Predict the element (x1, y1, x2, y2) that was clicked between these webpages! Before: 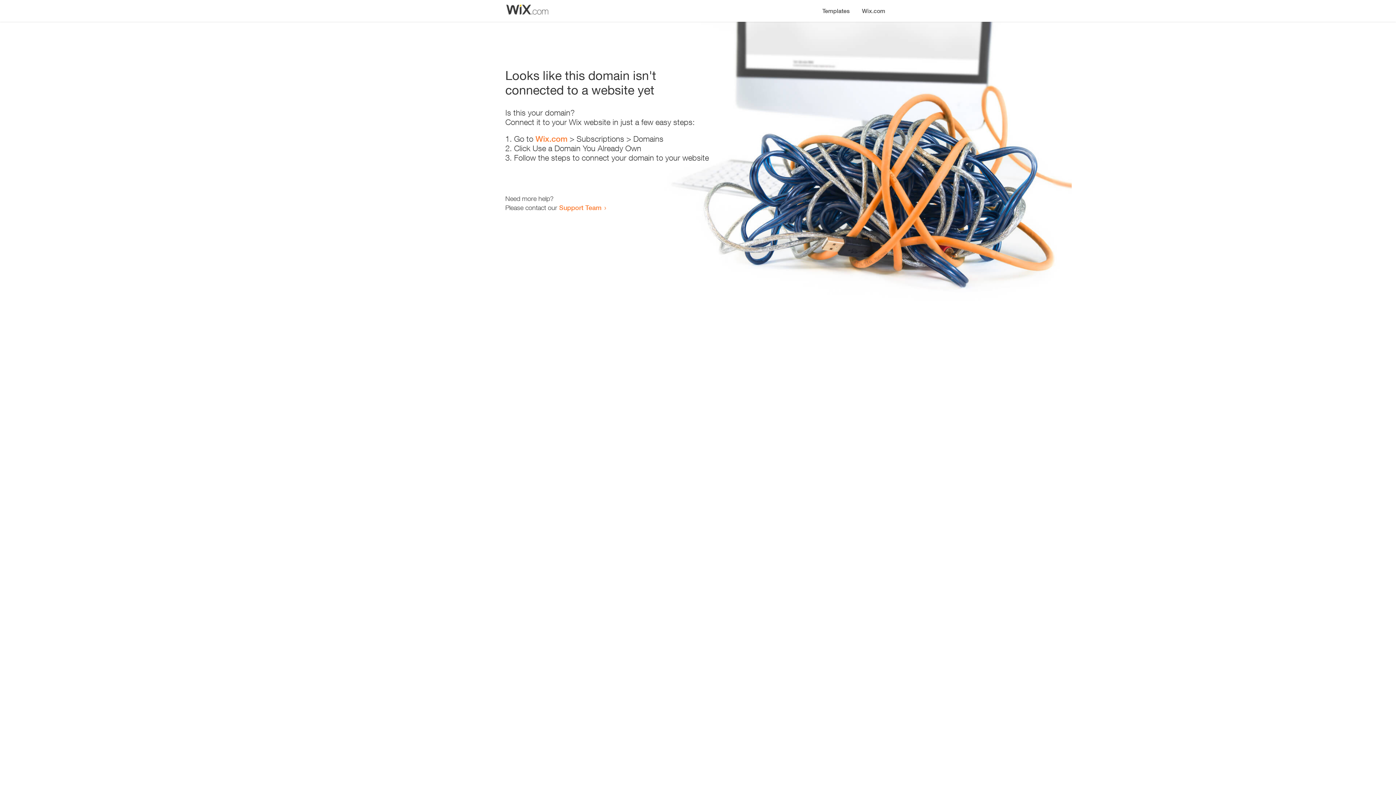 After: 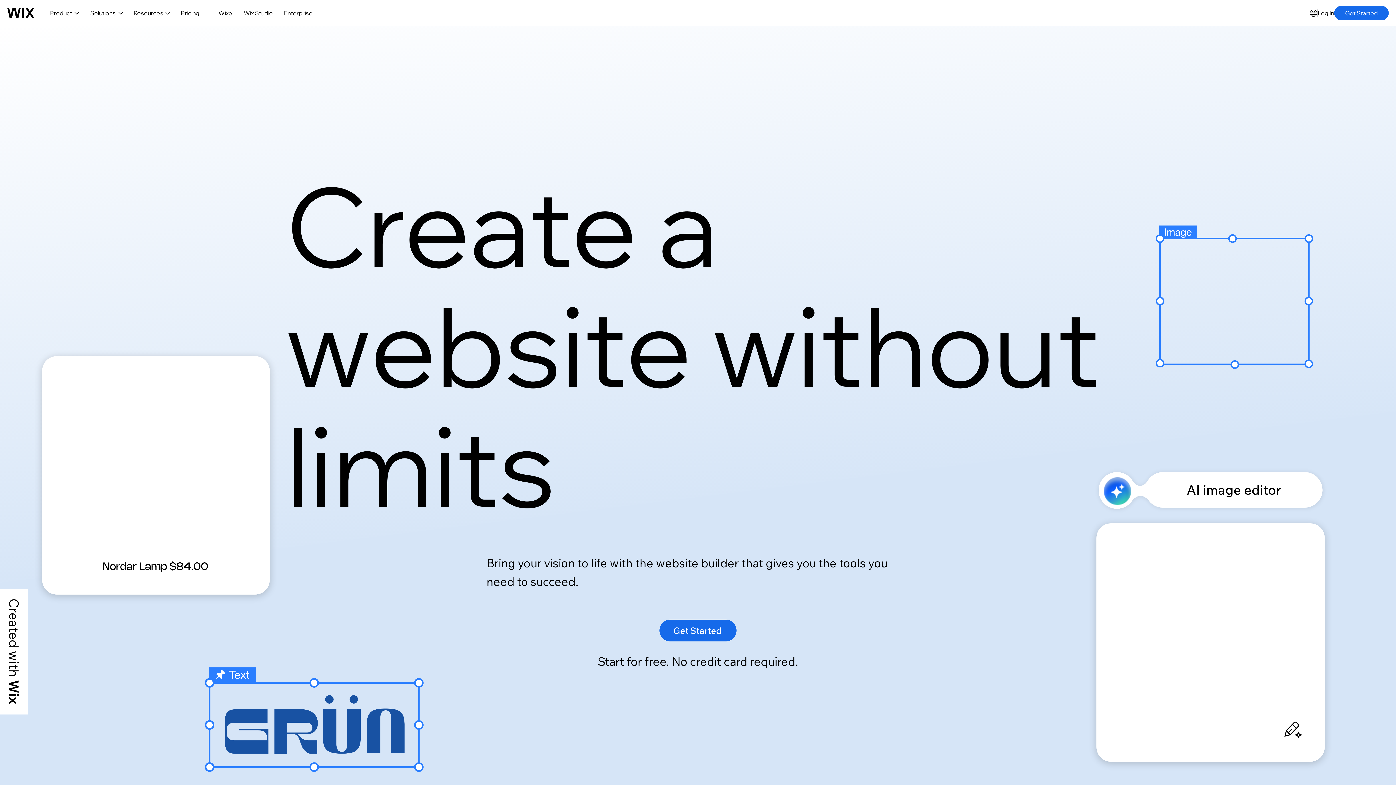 Action: bbox: (535, 134, 567, 143) label: Wix.com